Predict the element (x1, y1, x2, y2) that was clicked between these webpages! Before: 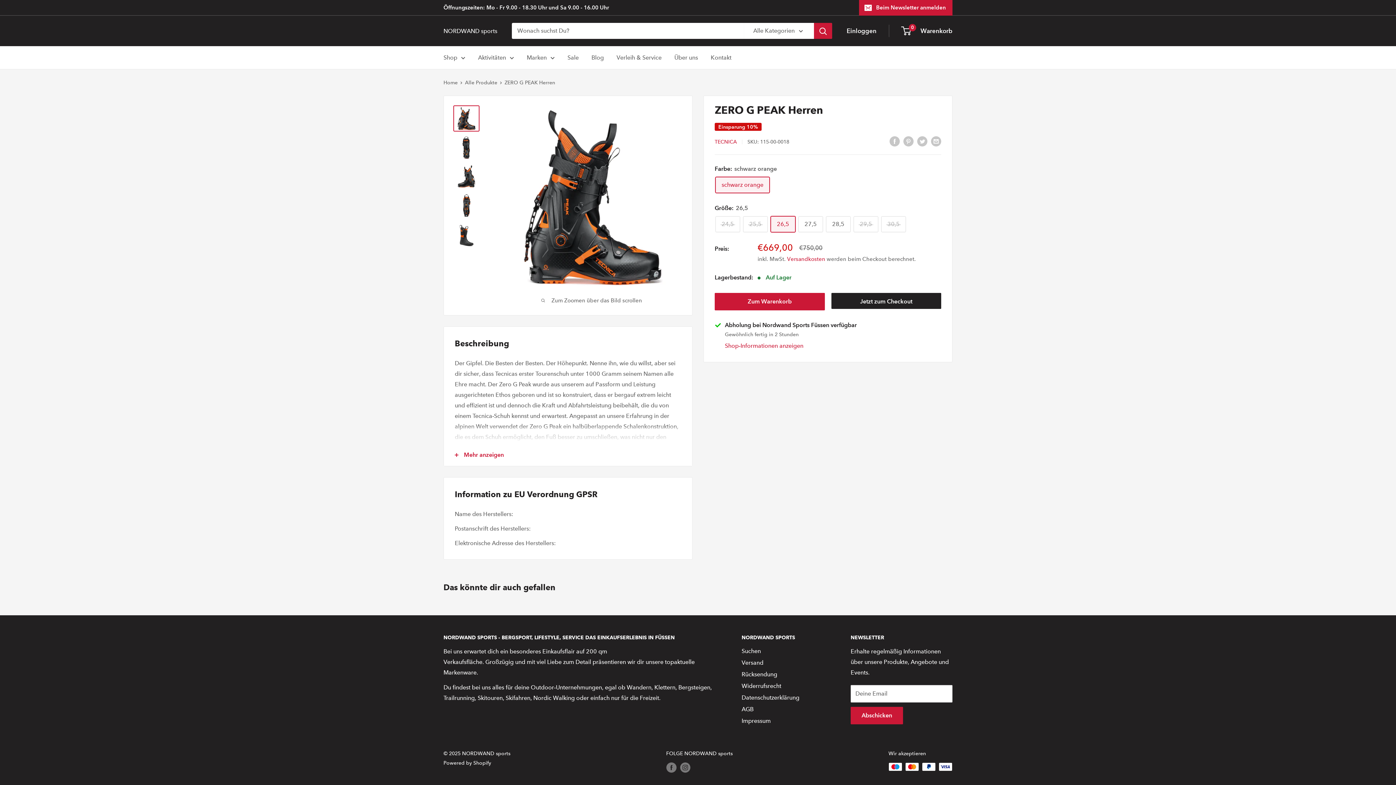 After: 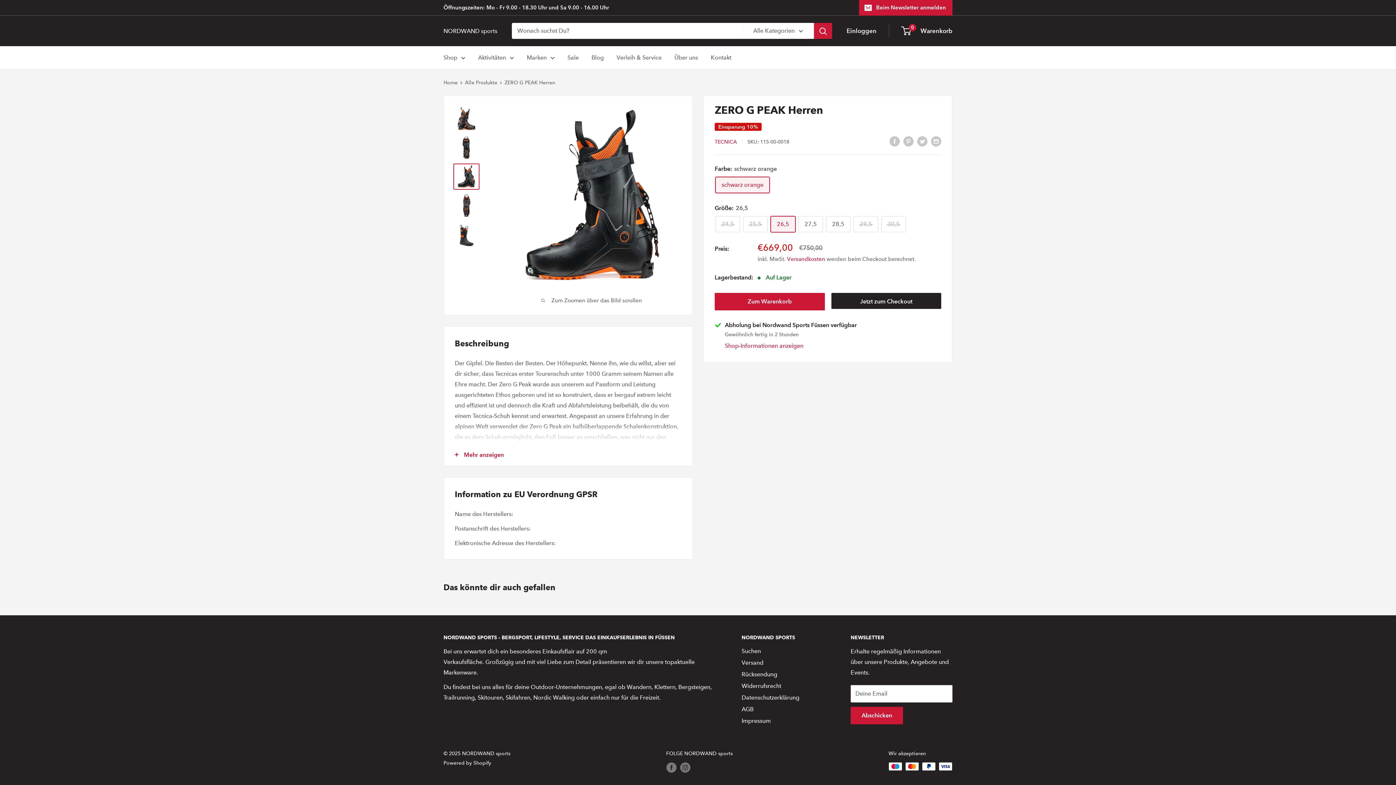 Action: bbox: (453, 163, 479, 189)